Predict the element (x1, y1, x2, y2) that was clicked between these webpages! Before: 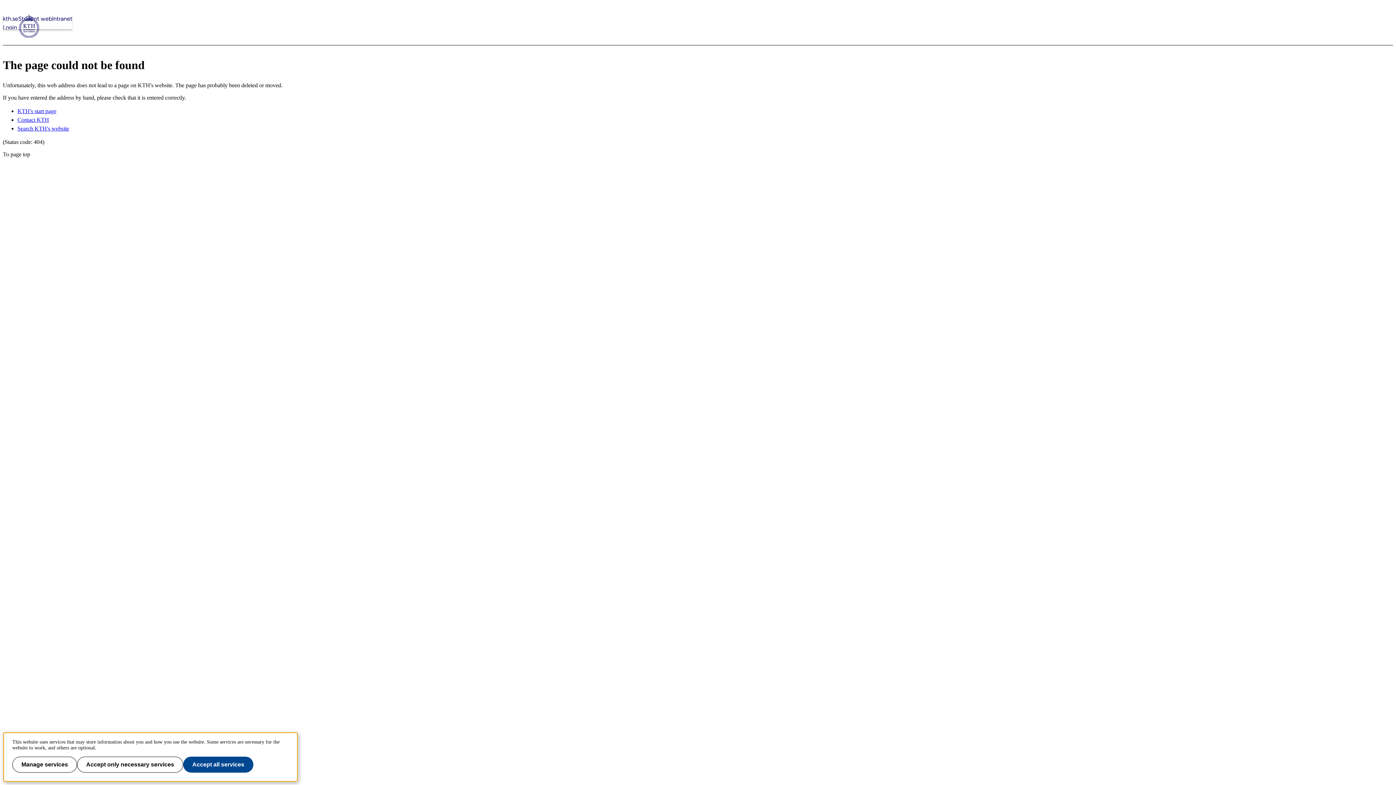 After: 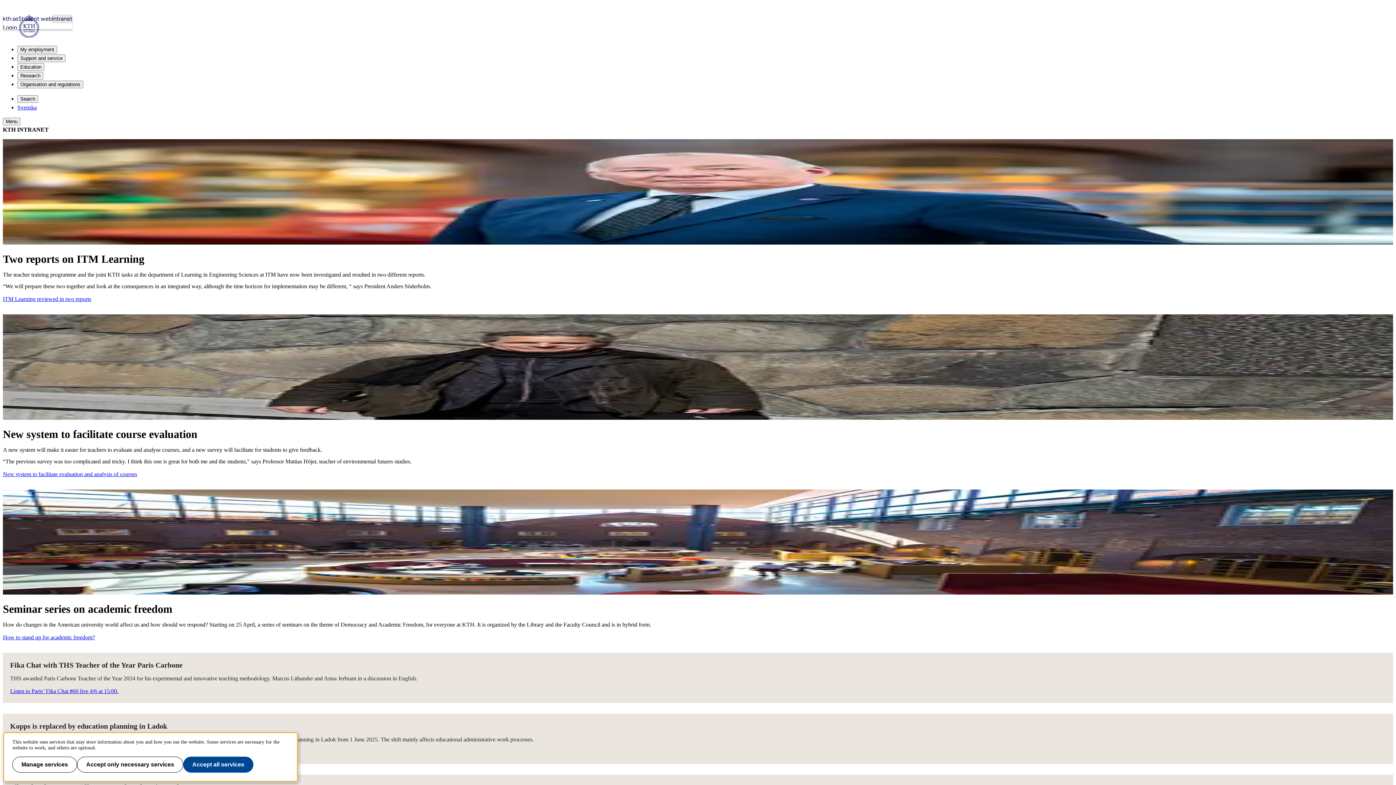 Action: label: Intranet bbox: (52, 14, 72, 23)